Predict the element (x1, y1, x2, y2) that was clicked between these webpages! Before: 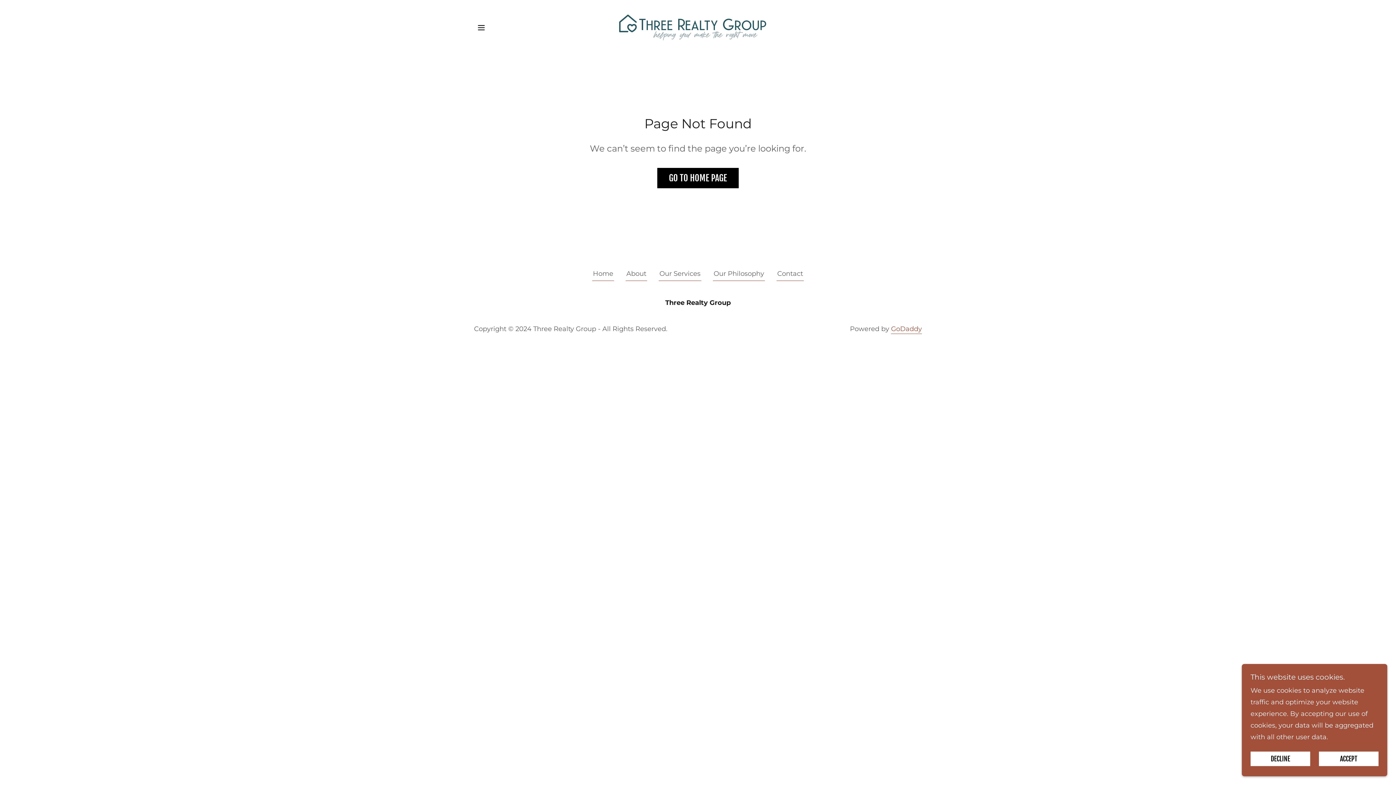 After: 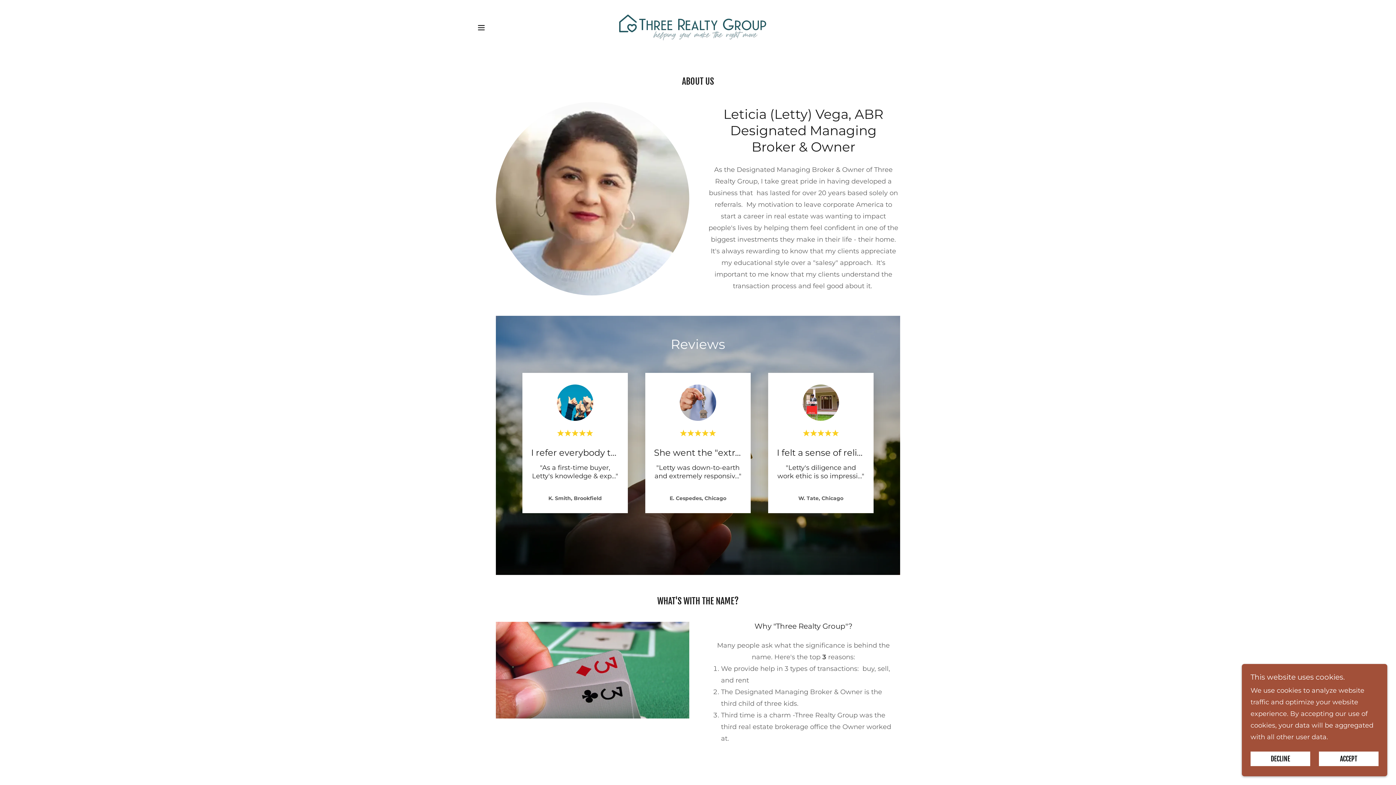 Action: label: About bbox: (625, 269, 647, 281)